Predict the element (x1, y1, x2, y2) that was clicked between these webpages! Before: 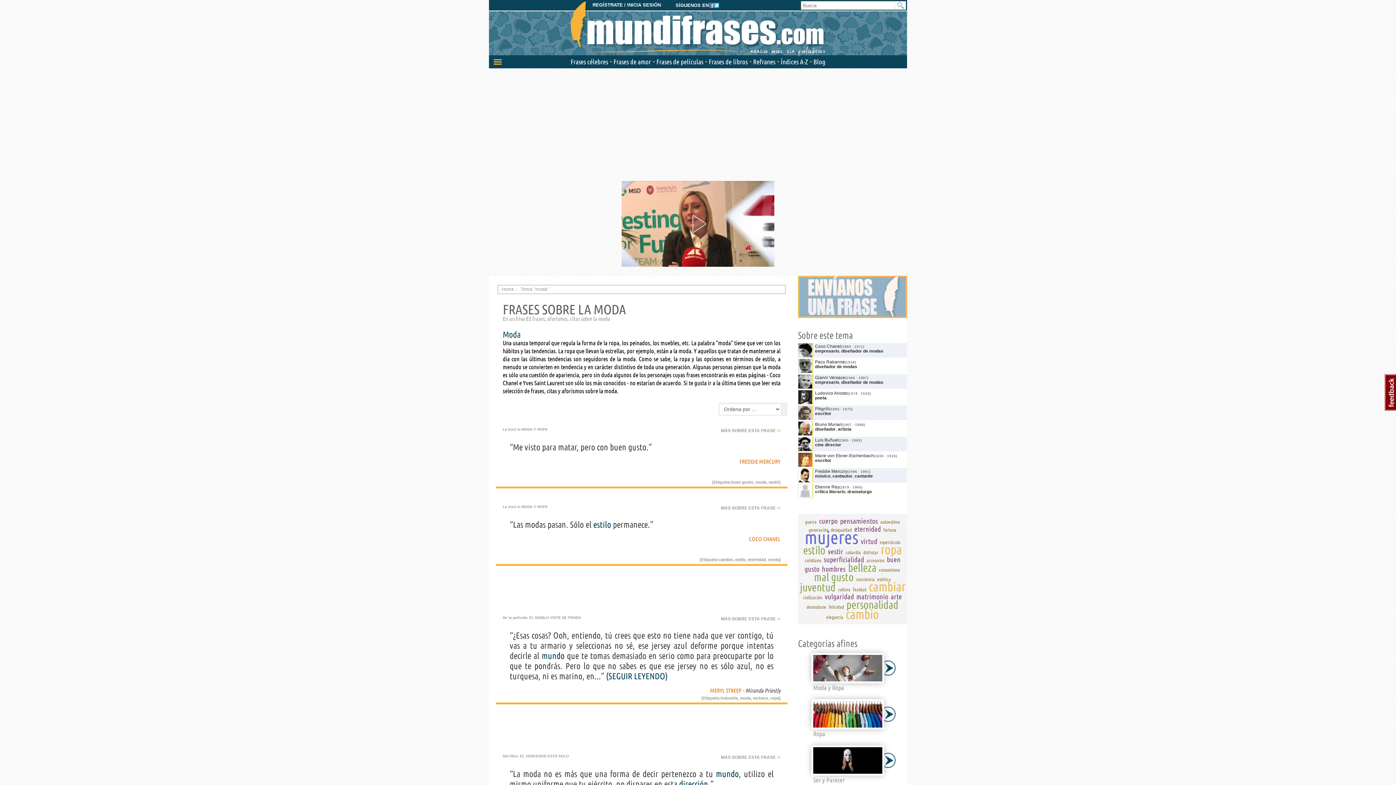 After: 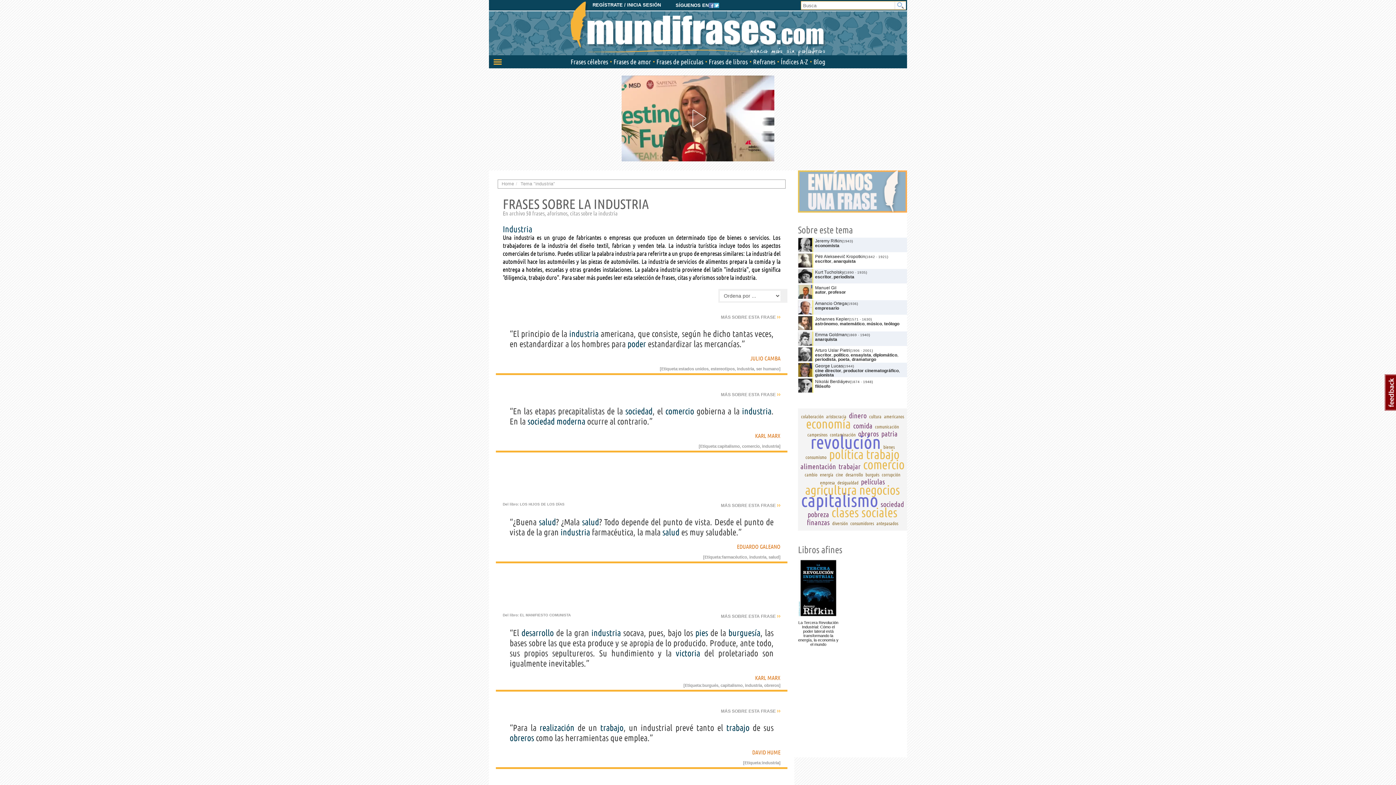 Action: bbox: (720, 696, 737, 700) label: industria